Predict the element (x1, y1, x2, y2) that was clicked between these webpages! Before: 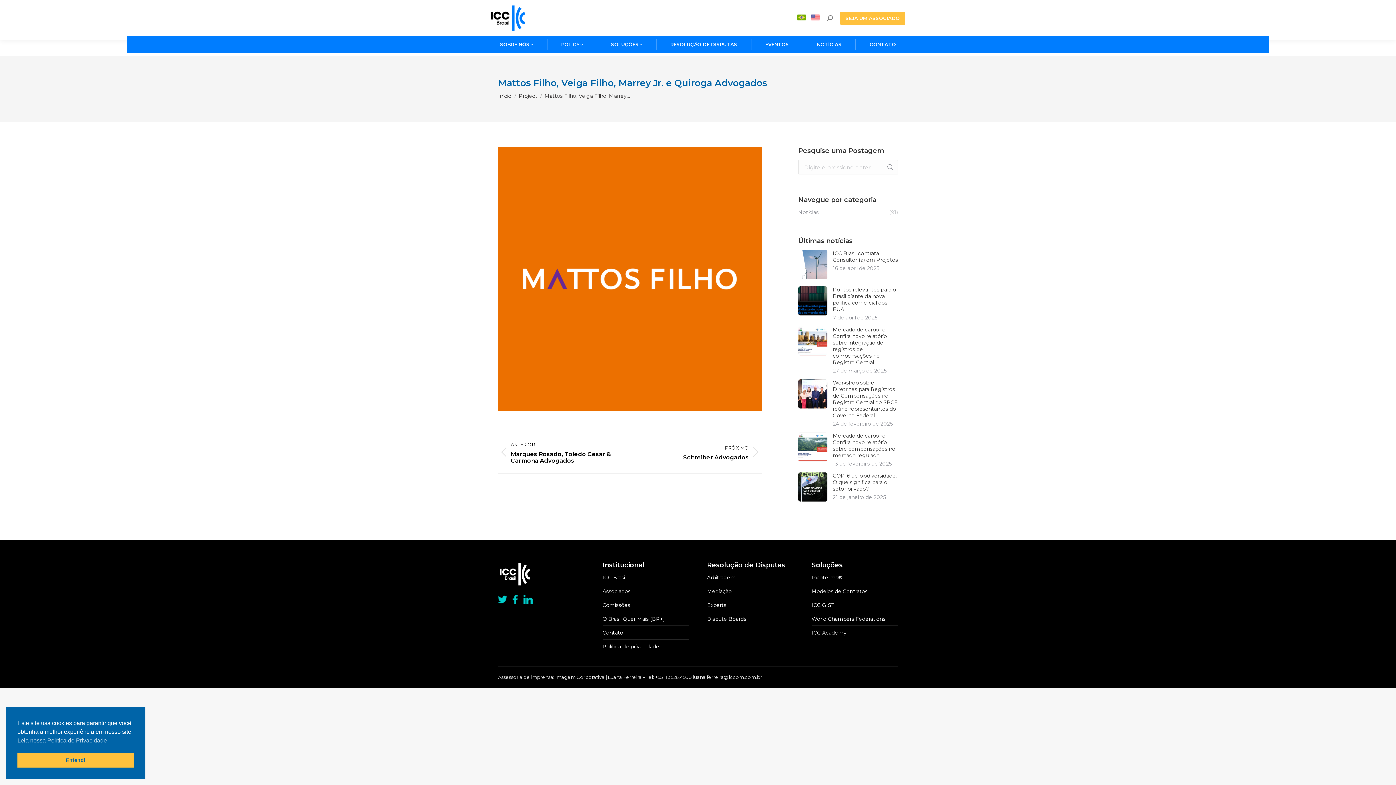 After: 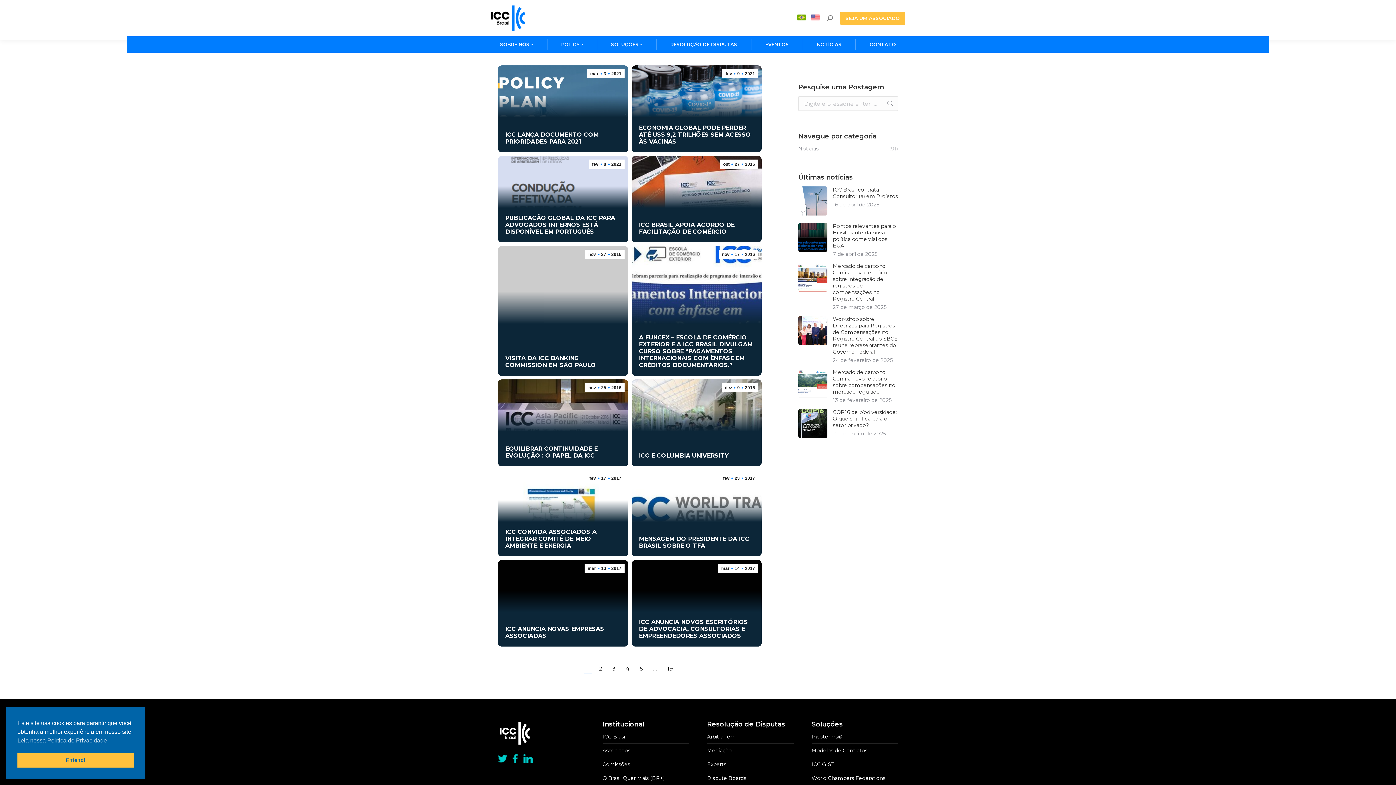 Action: bbox: (886, 160, 894, 174)